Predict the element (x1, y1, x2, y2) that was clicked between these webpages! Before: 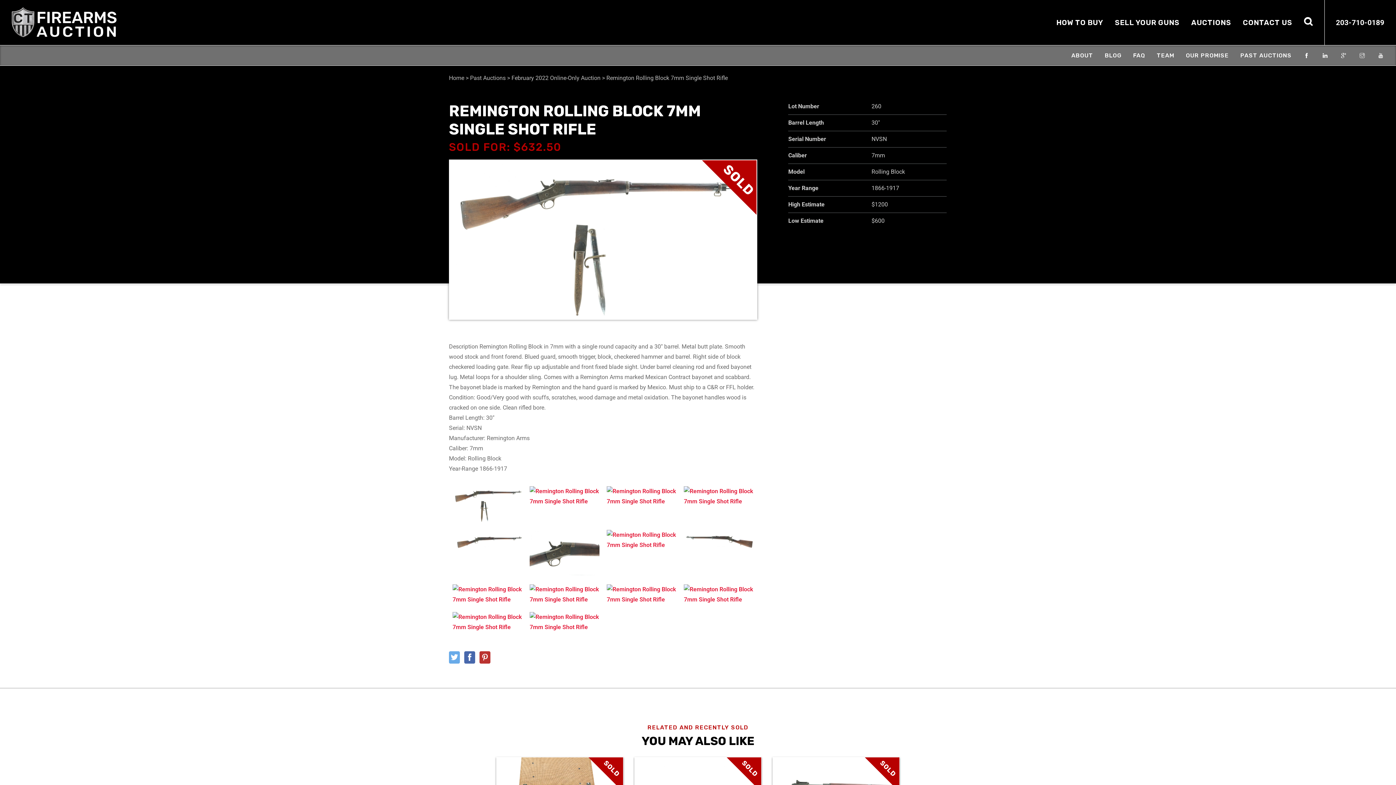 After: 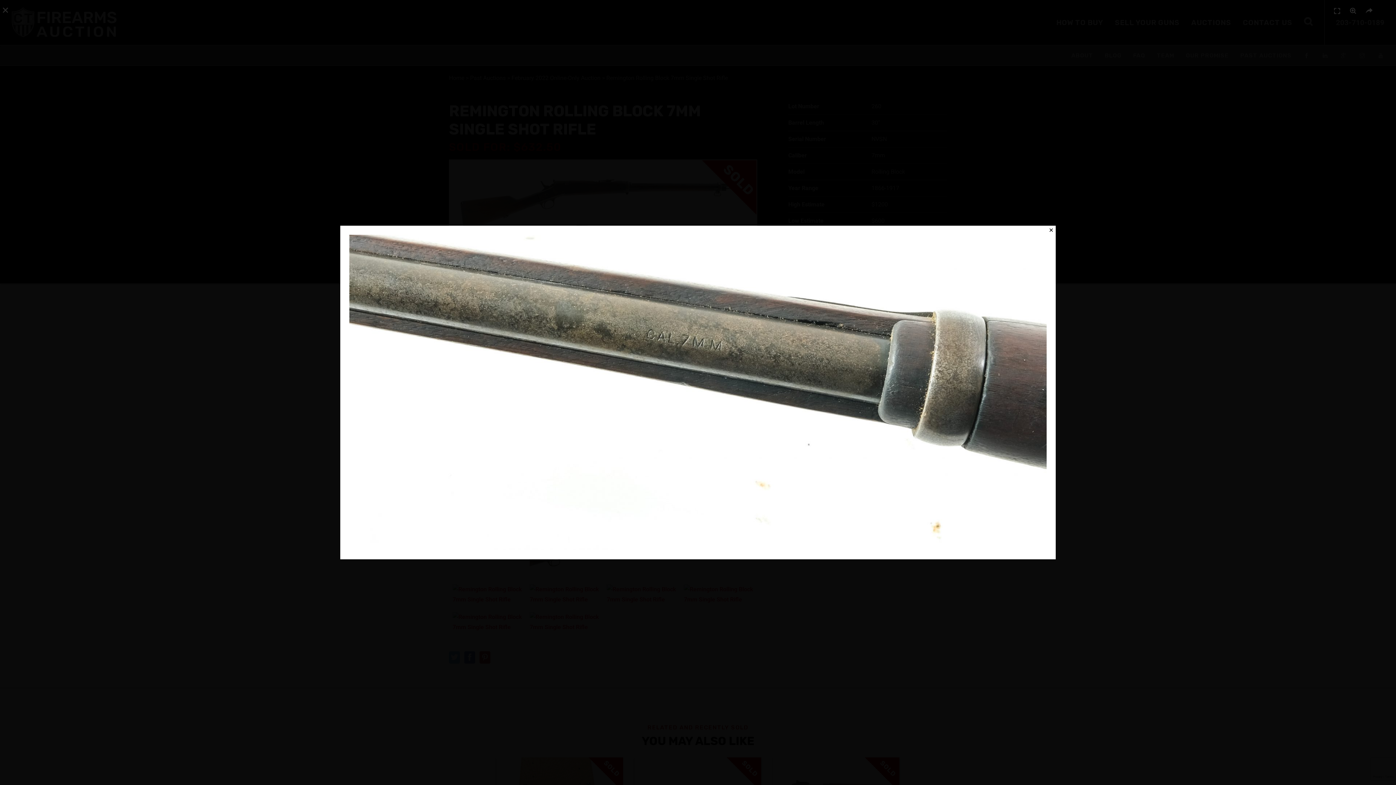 Action: bbox: (449, 608, 526, 636)